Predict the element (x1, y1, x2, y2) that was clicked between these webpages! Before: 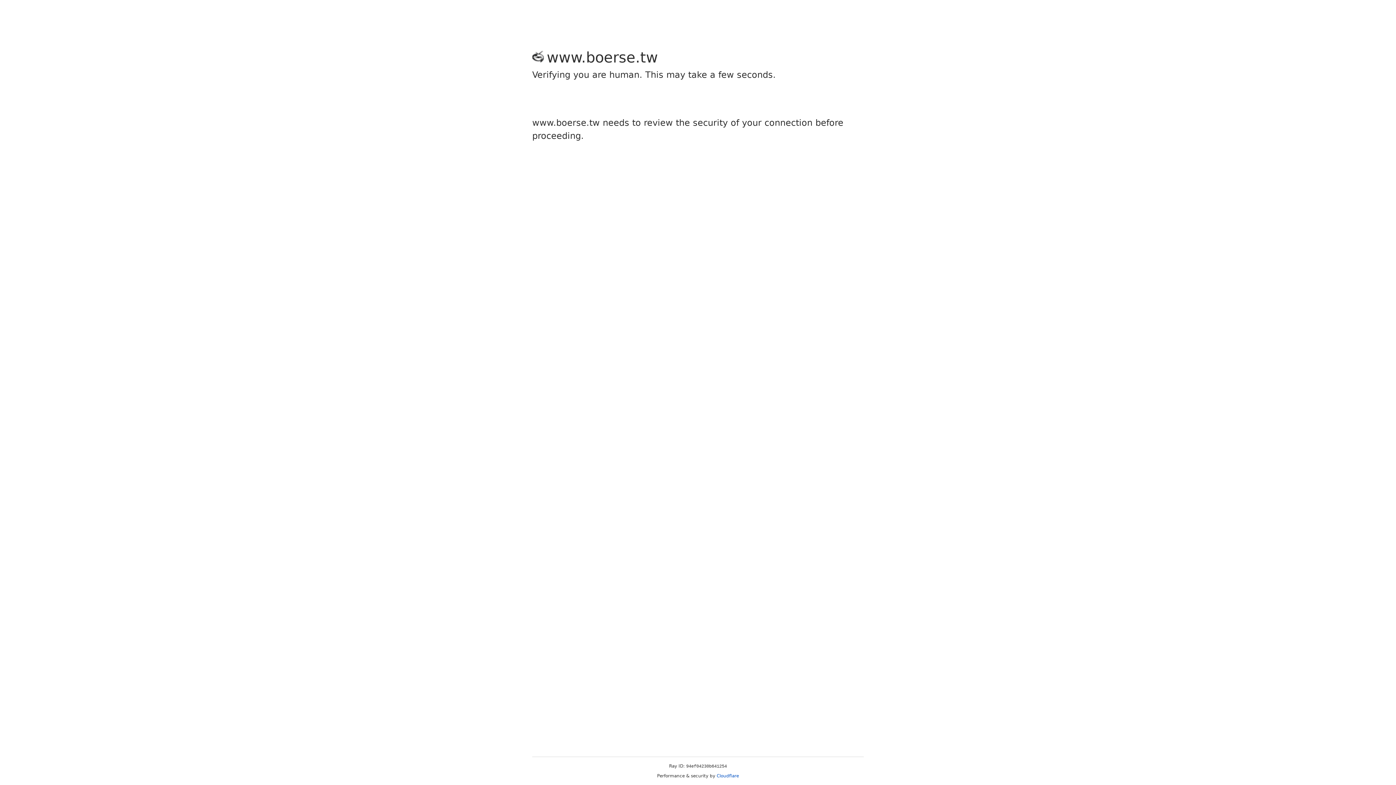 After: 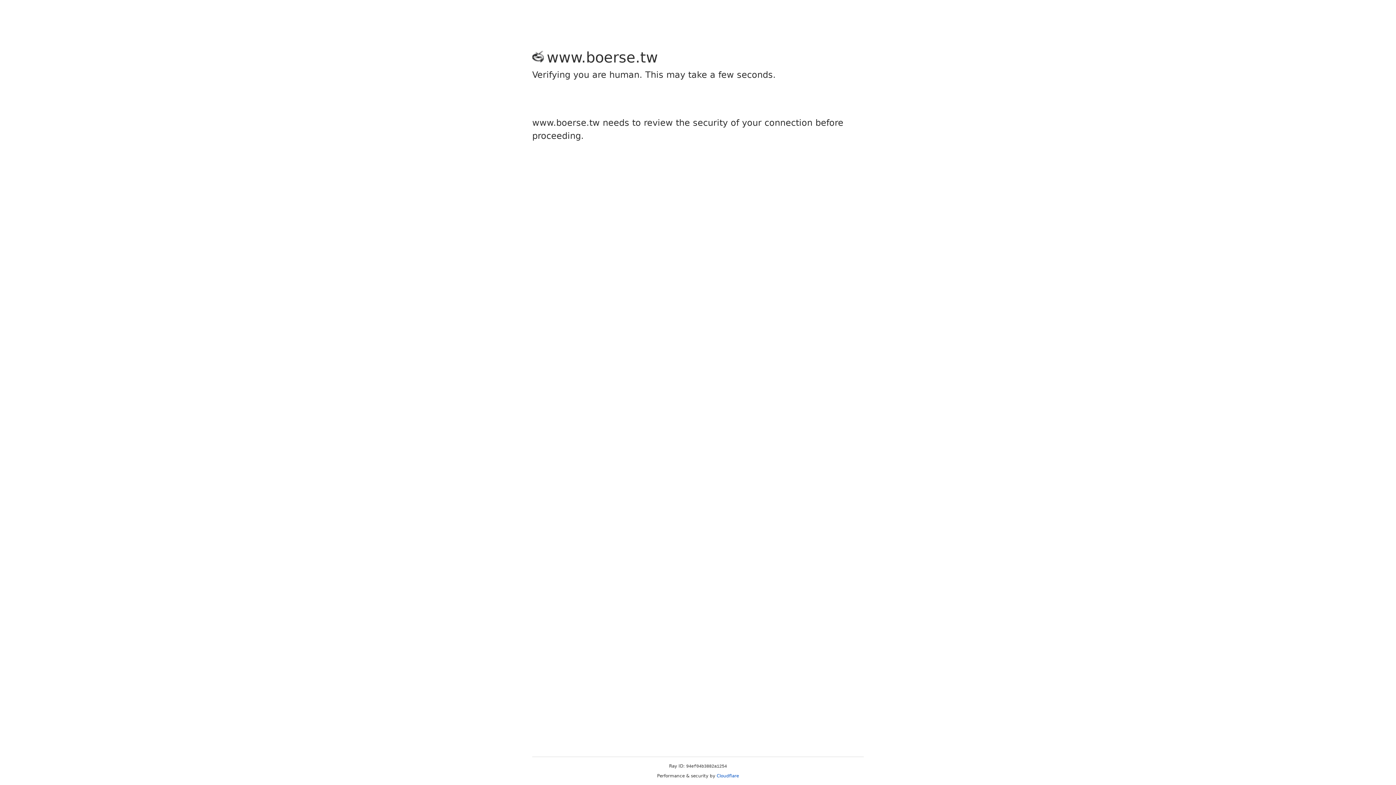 Action: bbox: (716, 773, 739, 778) label: Cloudflare